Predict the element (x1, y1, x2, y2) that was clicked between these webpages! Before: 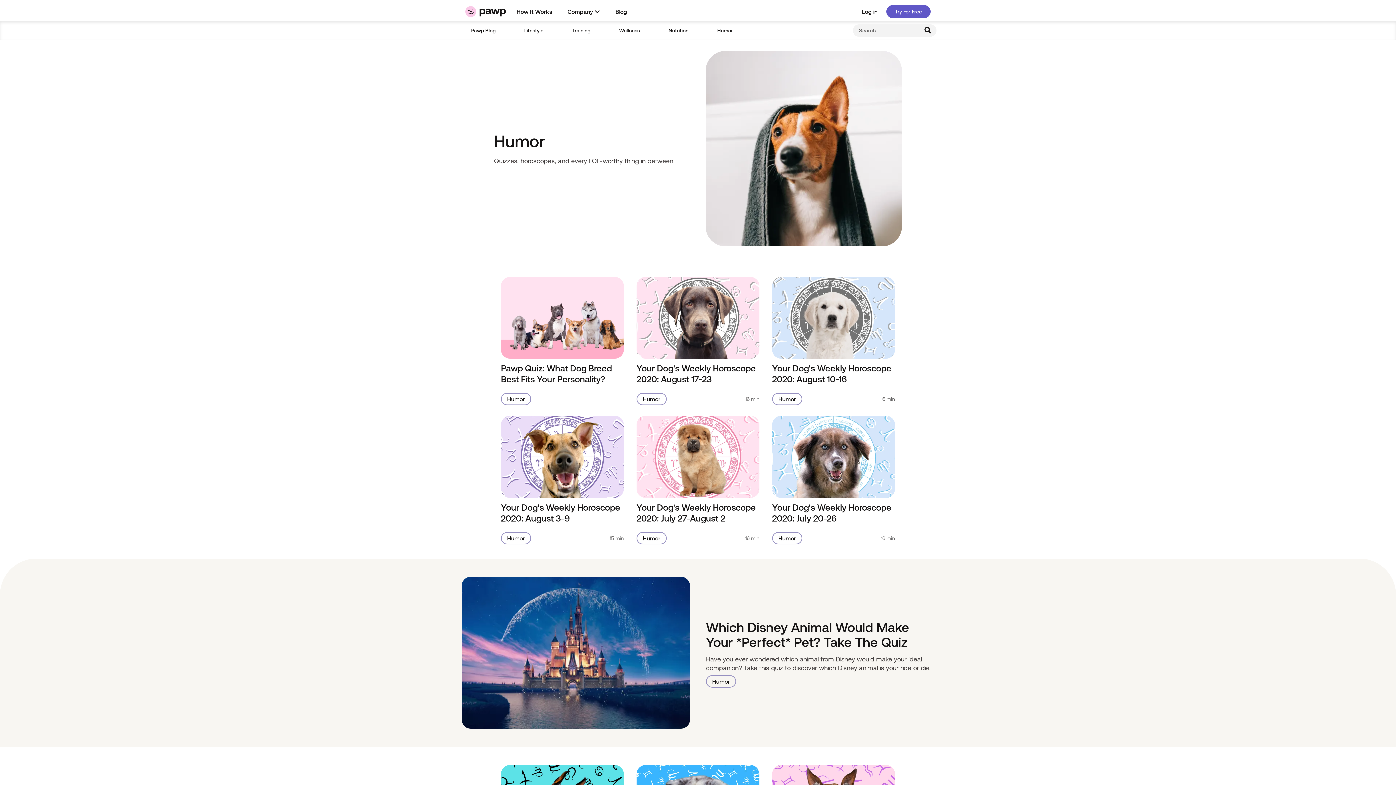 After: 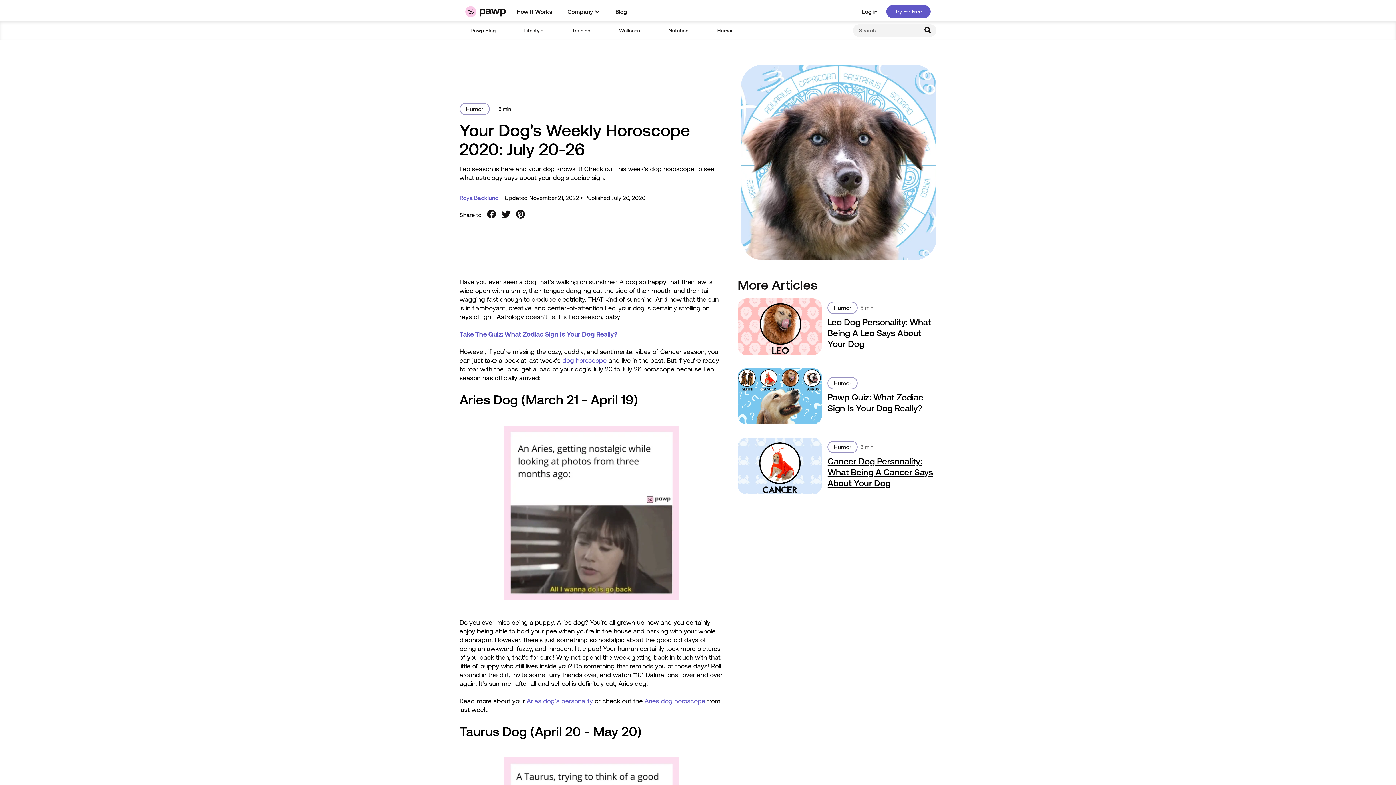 Action: label: read Your Dog's Weekly Horoscope 2020: July 20-26 bbox: (772, 416, 895, 498)